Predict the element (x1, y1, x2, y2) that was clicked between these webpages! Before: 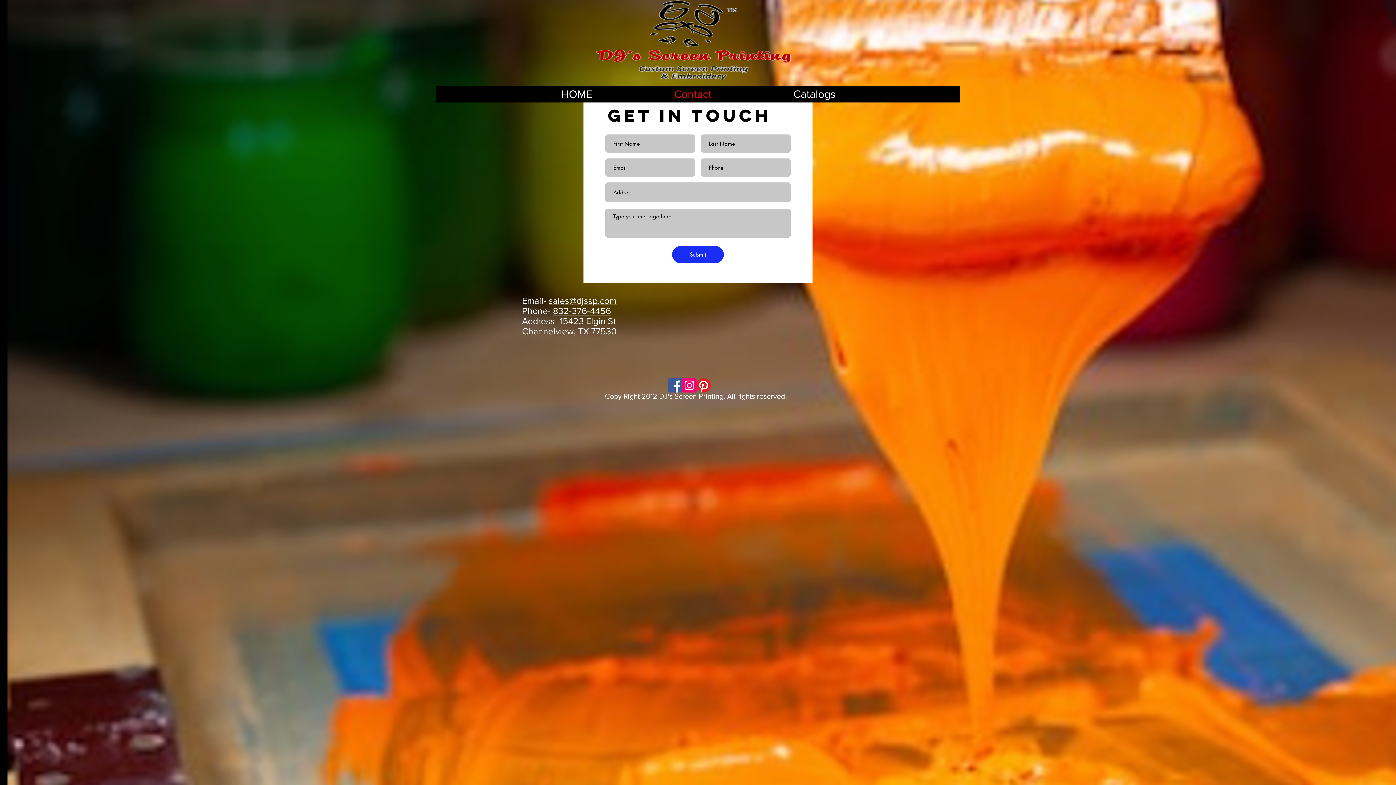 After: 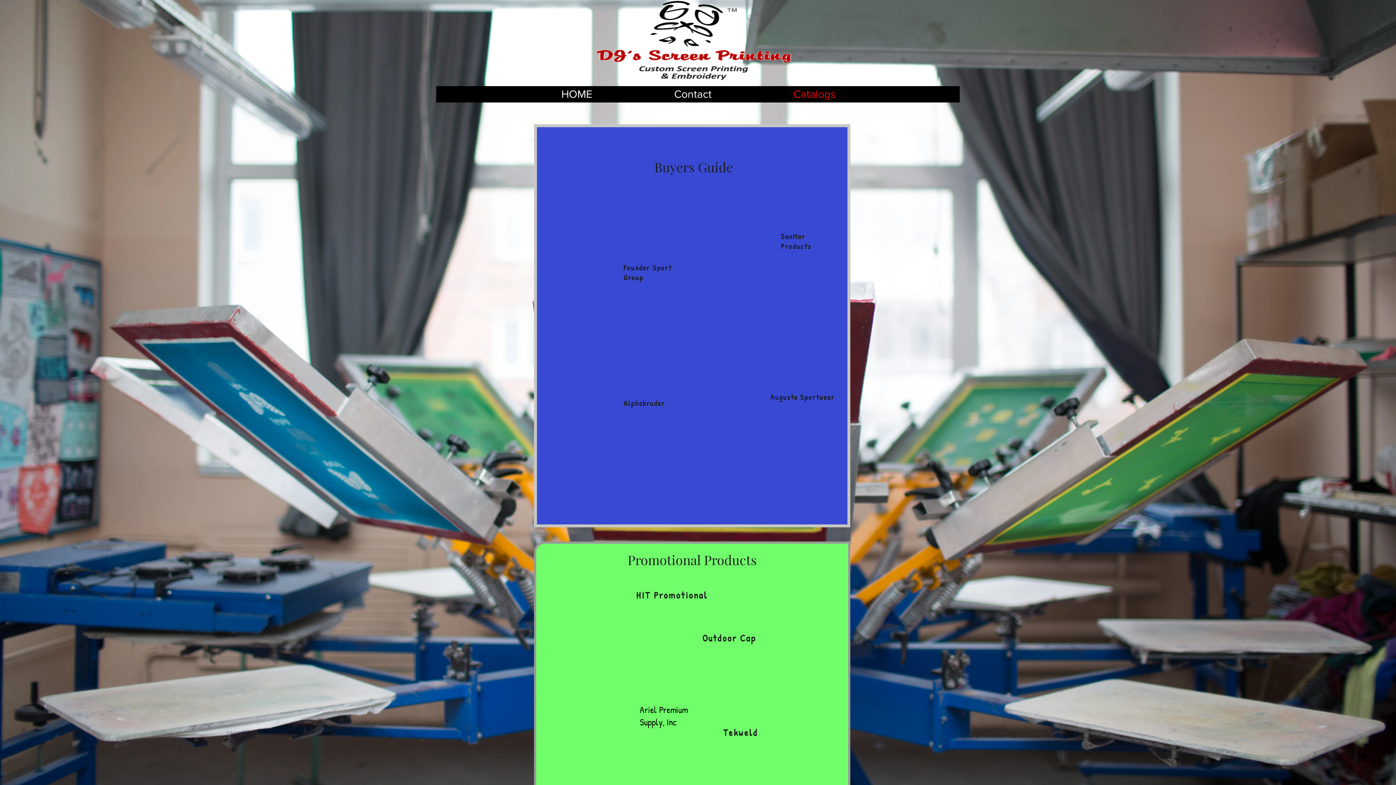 Action: label: Catalogs bbox: (752, 86, 876, 102)